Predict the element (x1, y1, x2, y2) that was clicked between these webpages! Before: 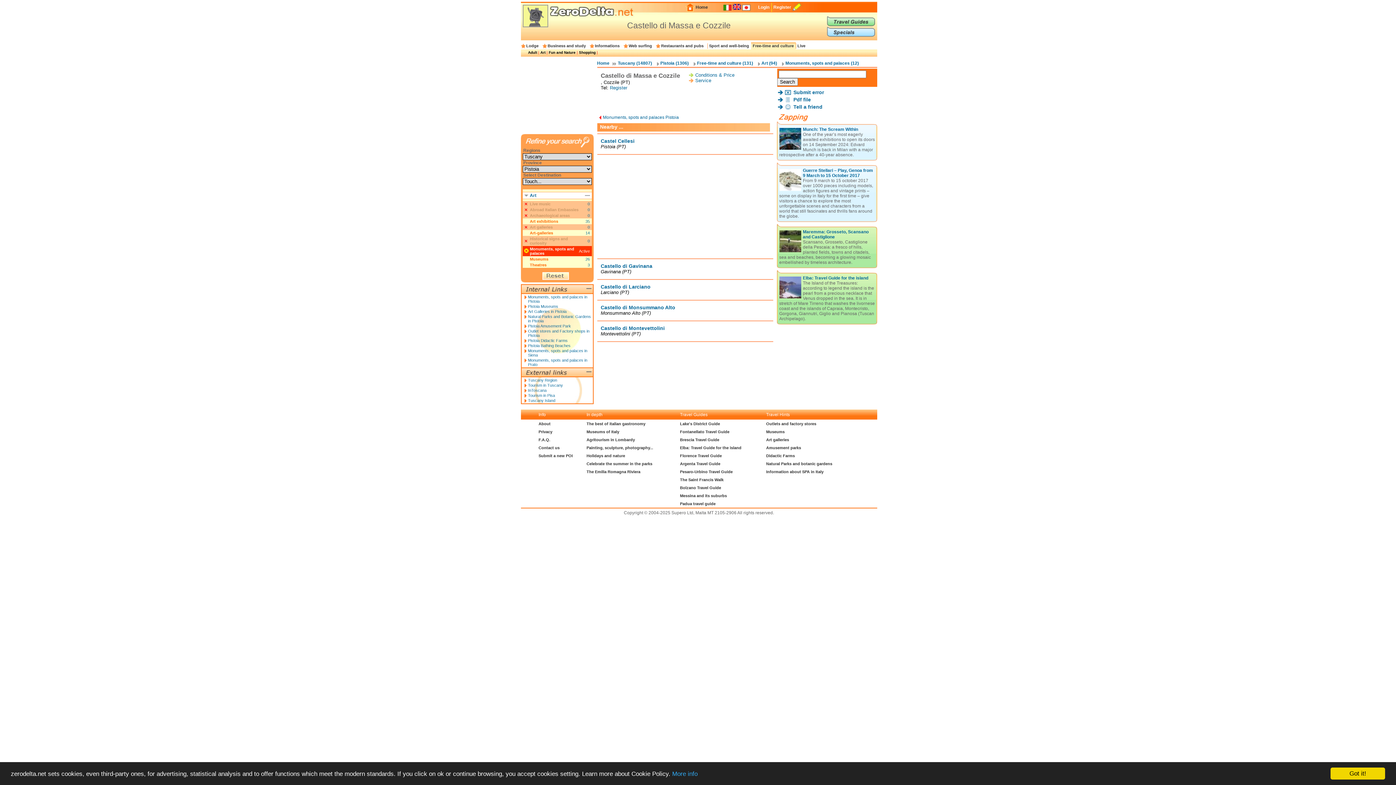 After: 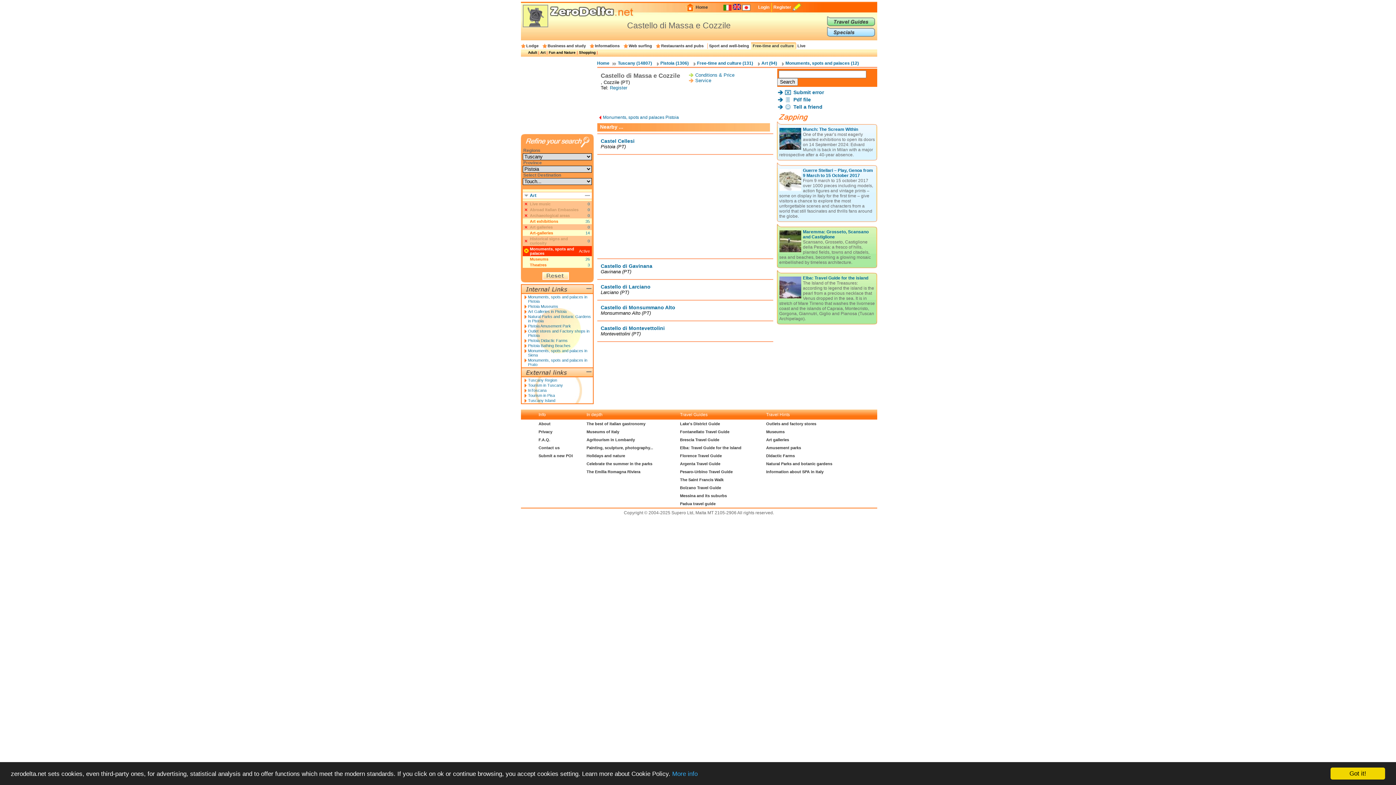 Action: bbox: (791, 6, 803, 12)